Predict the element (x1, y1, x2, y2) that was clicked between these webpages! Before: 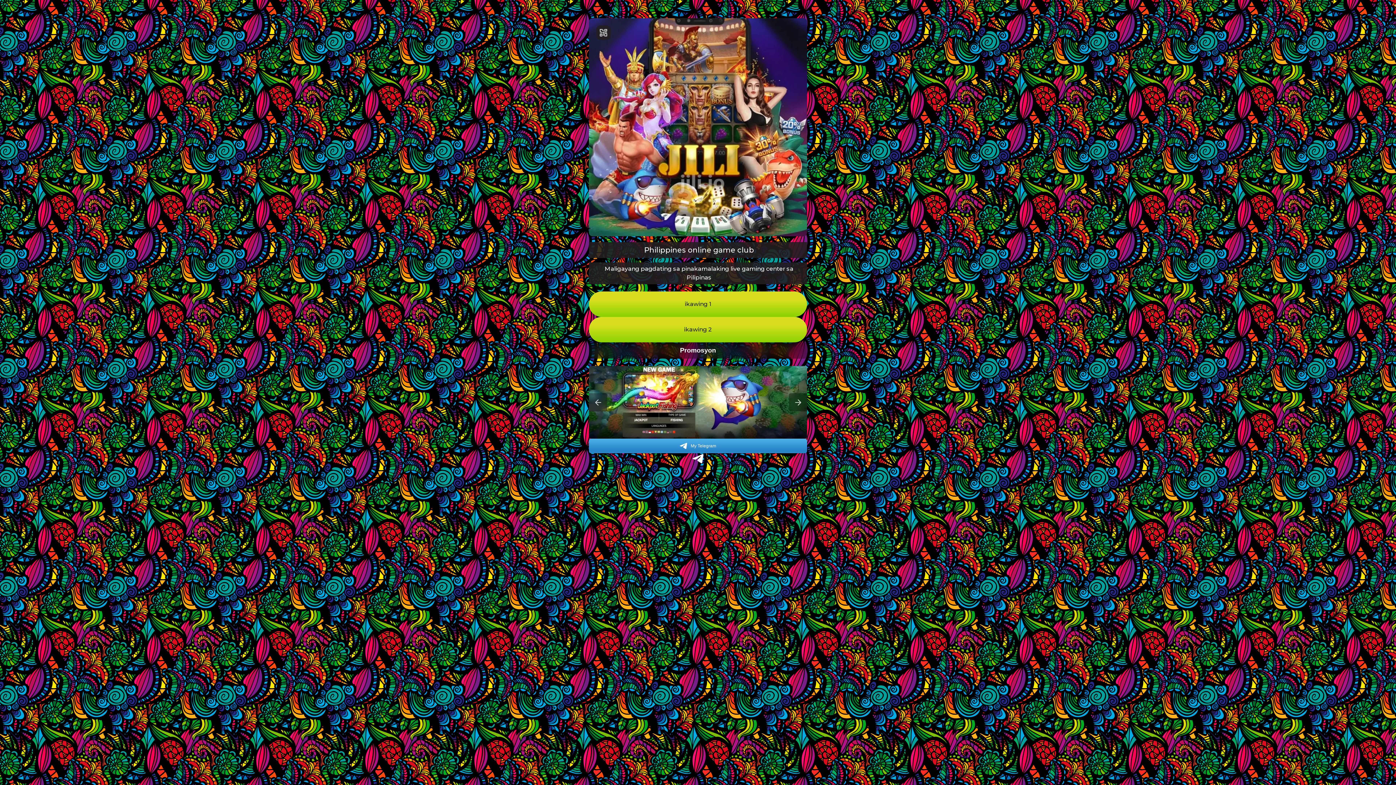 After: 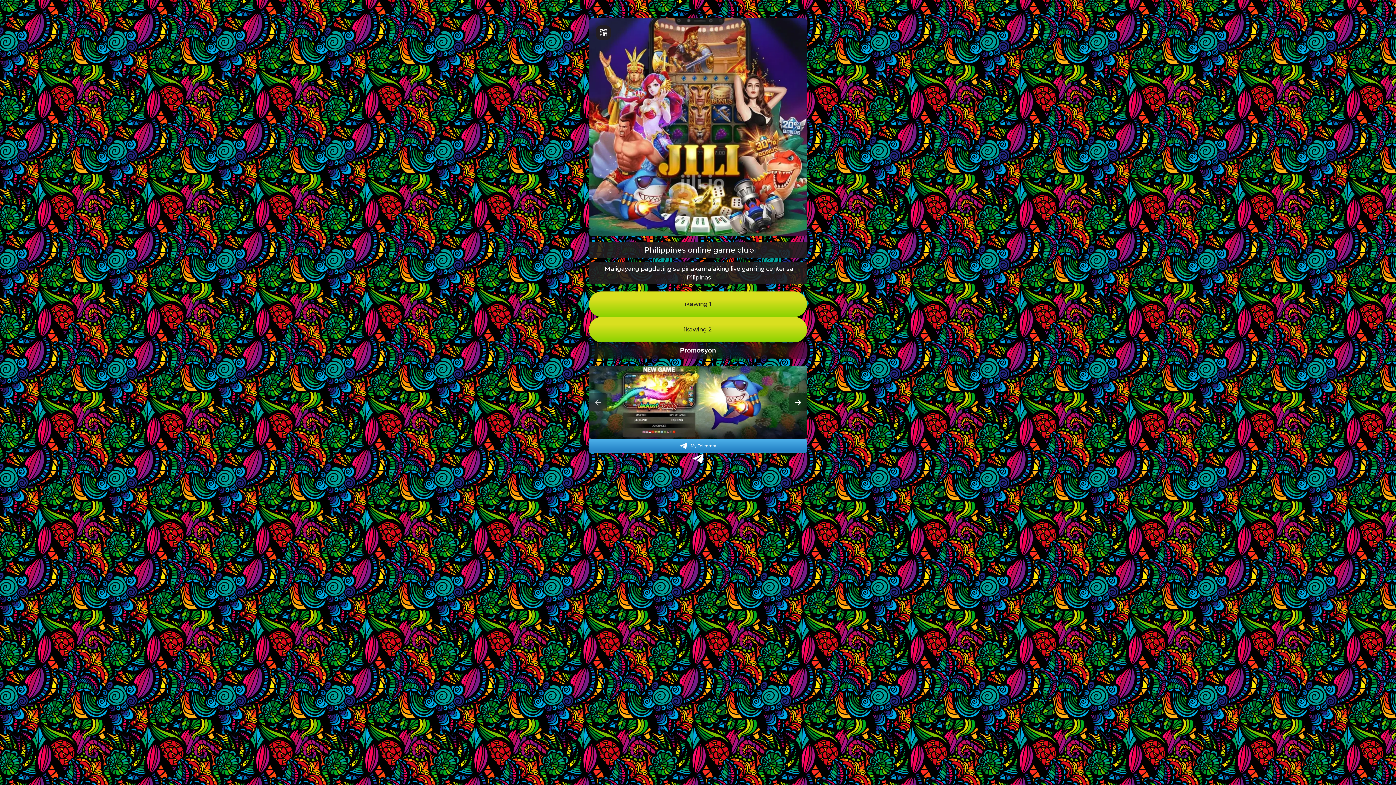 Action: bbox: (789, 393, 807, 411) label: Next